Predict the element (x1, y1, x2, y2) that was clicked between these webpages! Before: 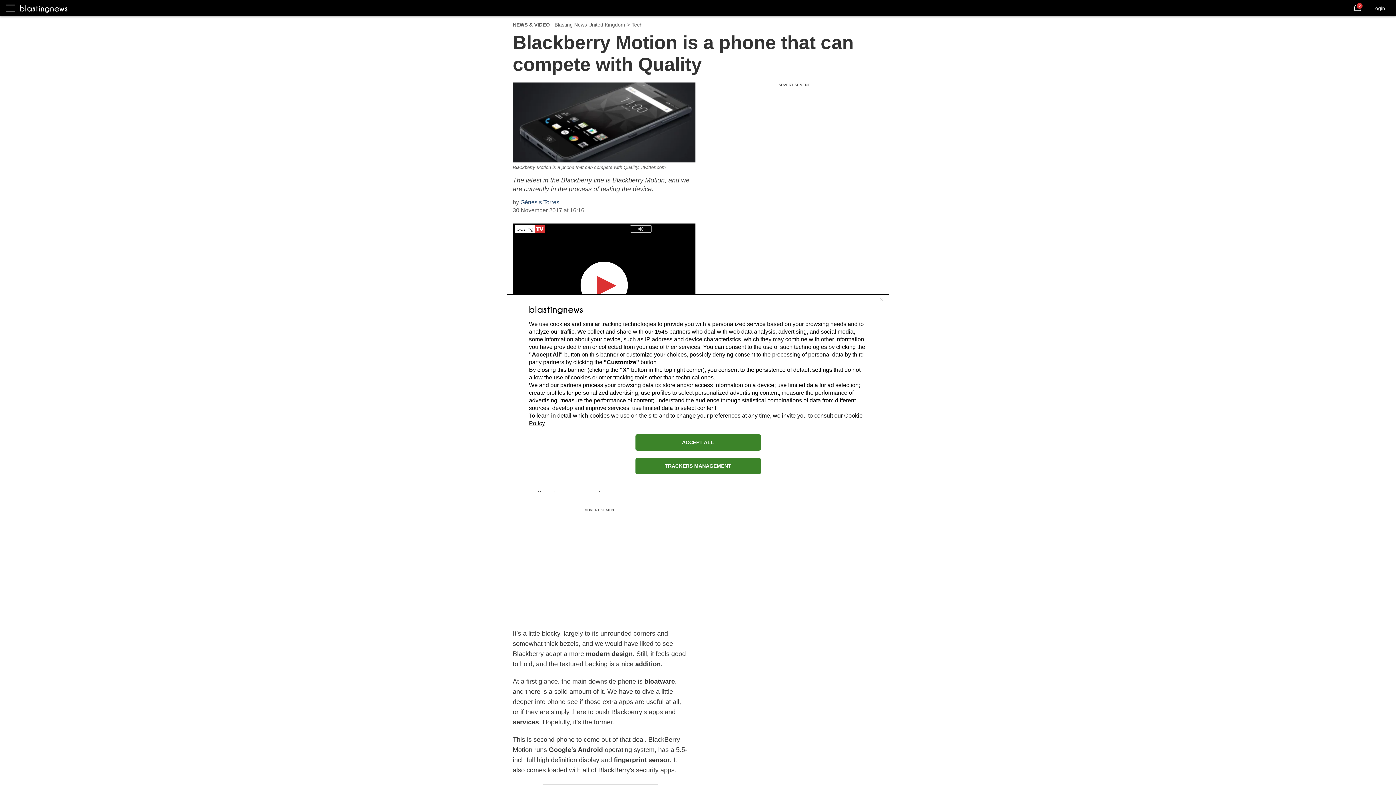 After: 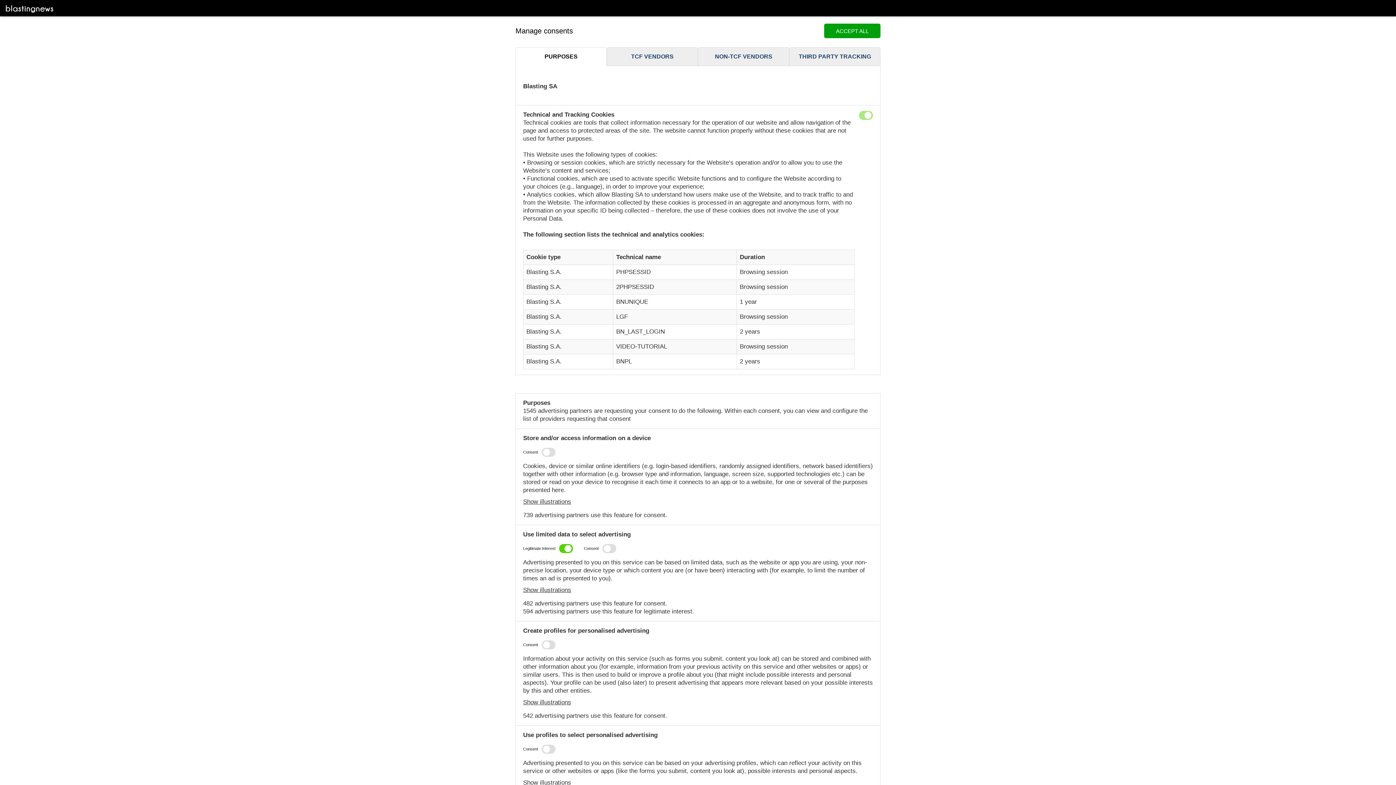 Action: label: TRACKERS MANAGEMENT bbox: (635, 458, 760, 474)